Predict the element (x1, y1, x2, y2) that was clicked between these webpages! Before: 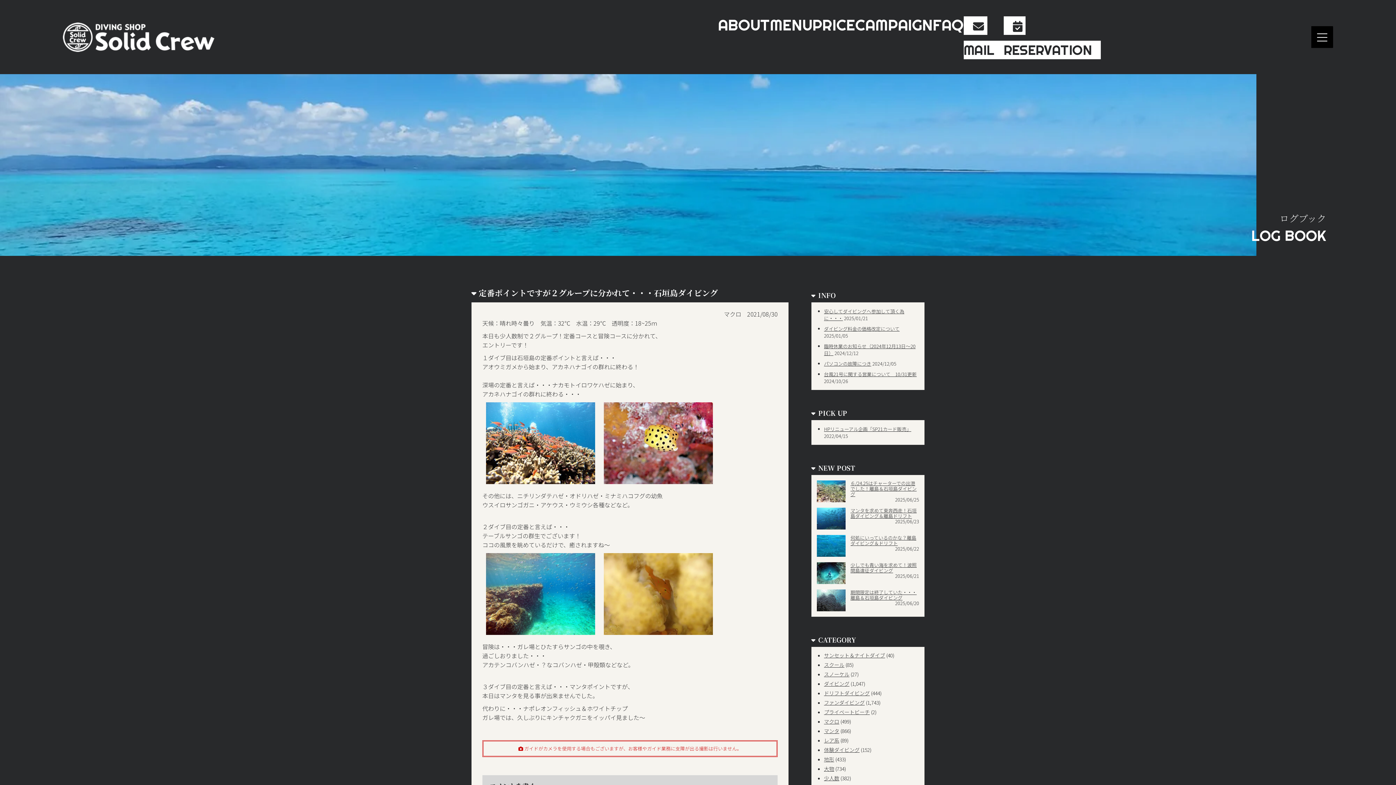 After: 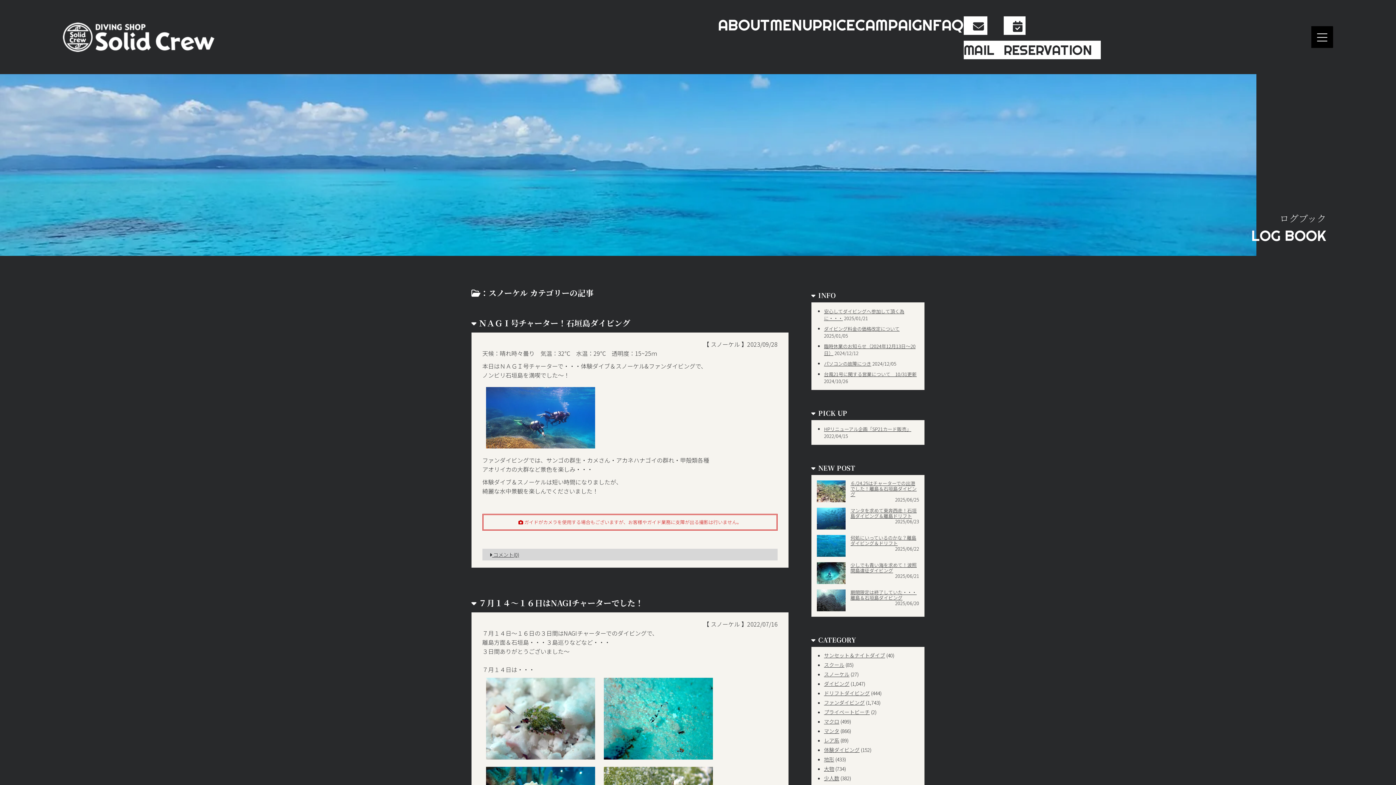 Action: bbox: (824, 670, 849, 678) label: スノーケル